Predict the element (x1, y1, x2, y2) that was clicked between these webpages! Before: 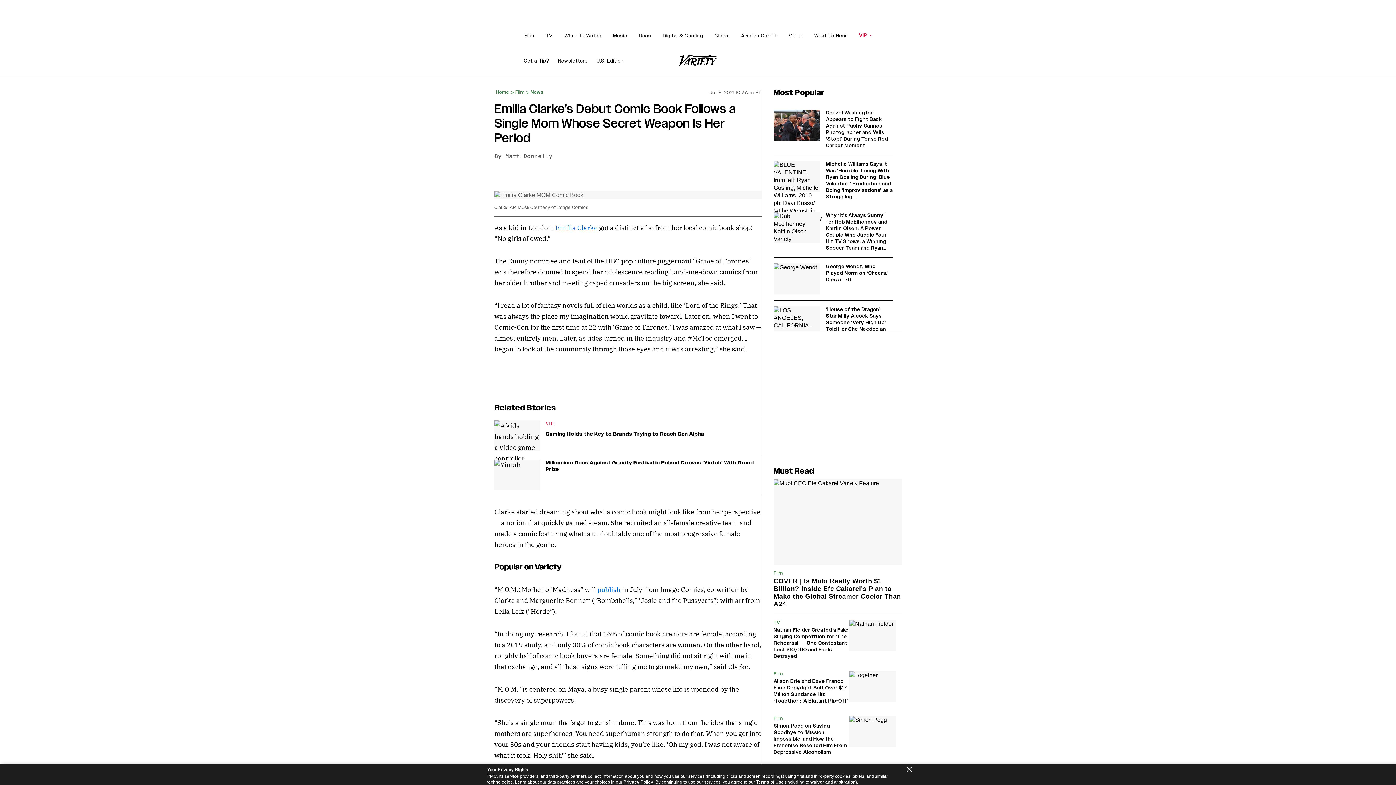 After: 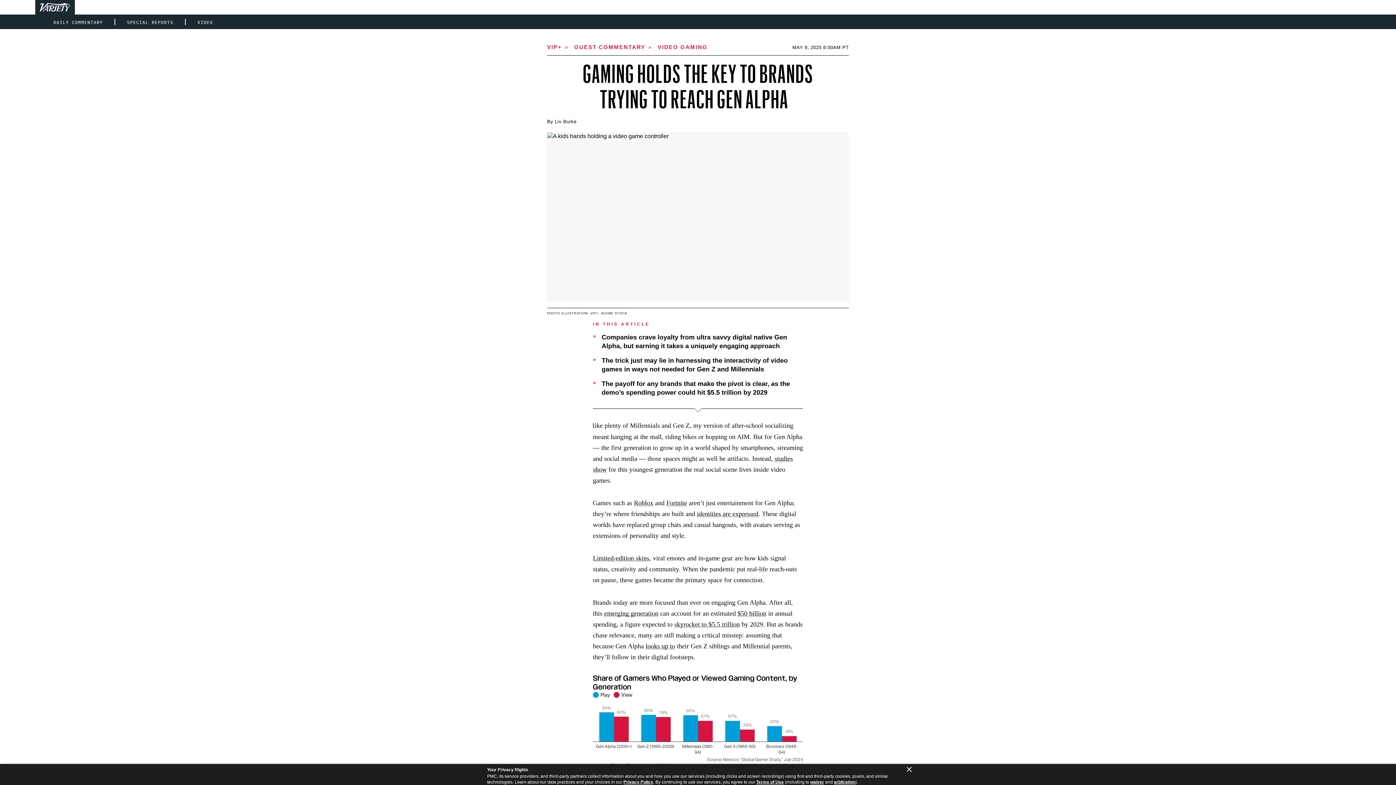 Action: label: Gaming Holds the Key to Brands Trying to Reach Gen Alpha  bbox: (545, 431, 705, 437)